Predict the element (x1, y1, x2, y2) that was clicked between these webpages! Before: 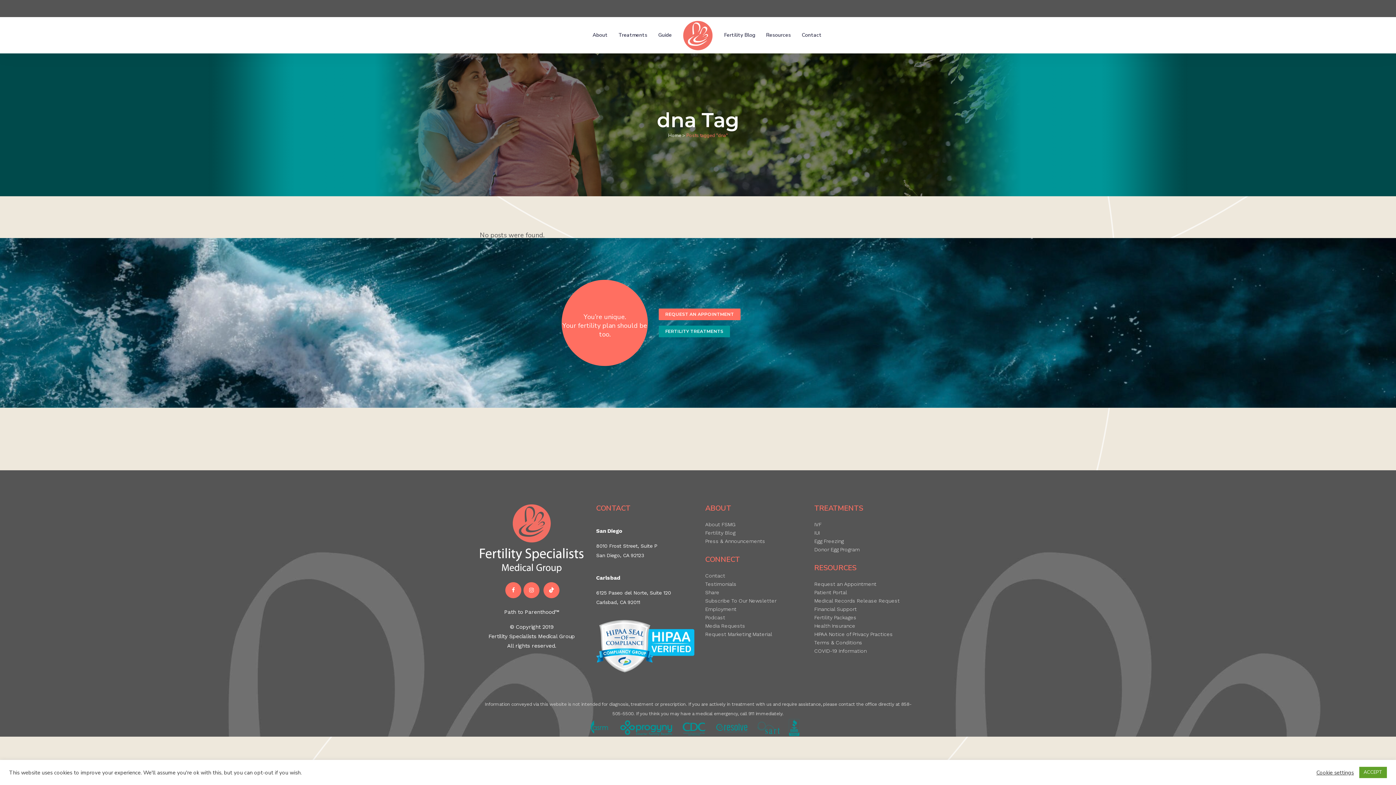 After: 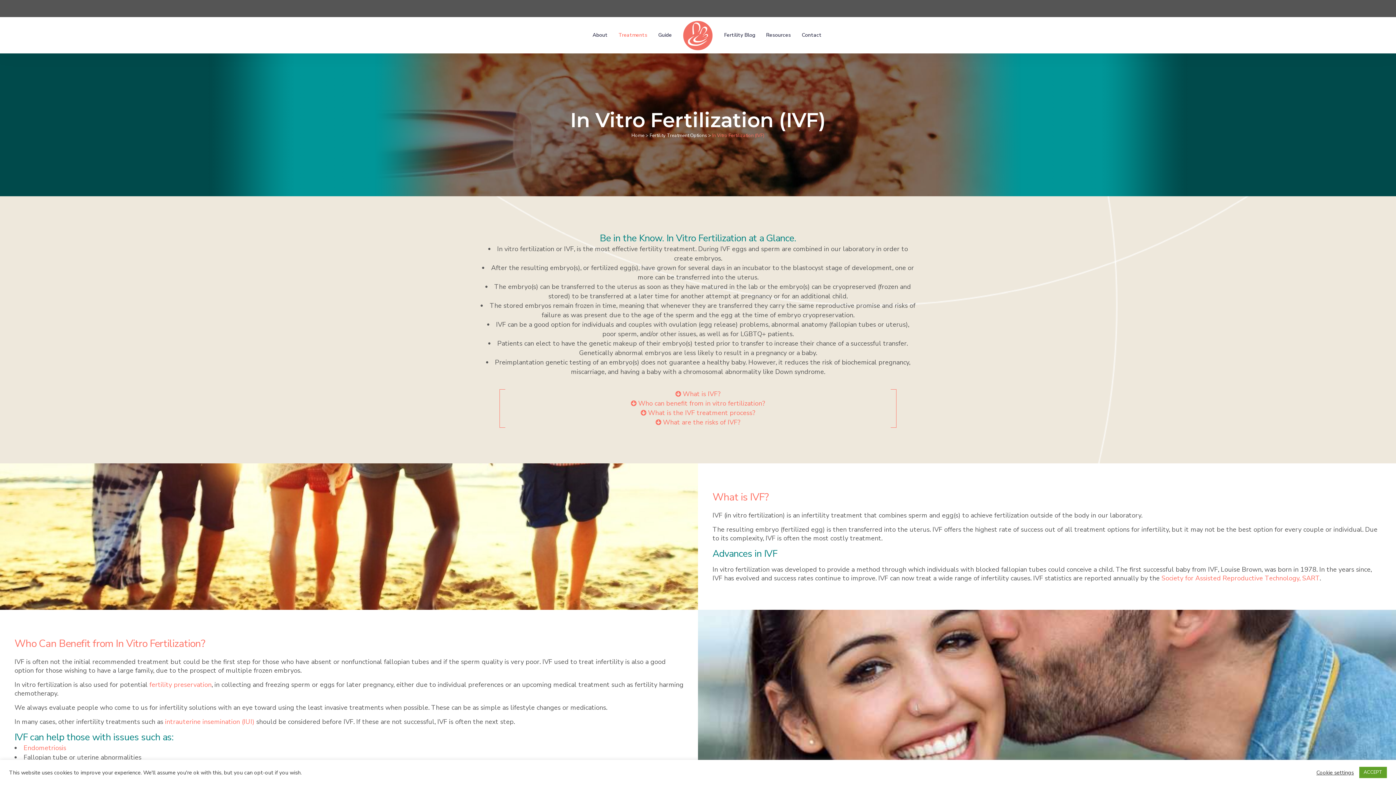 Action: bbox: (814, 521, 916, 528) label: IVF